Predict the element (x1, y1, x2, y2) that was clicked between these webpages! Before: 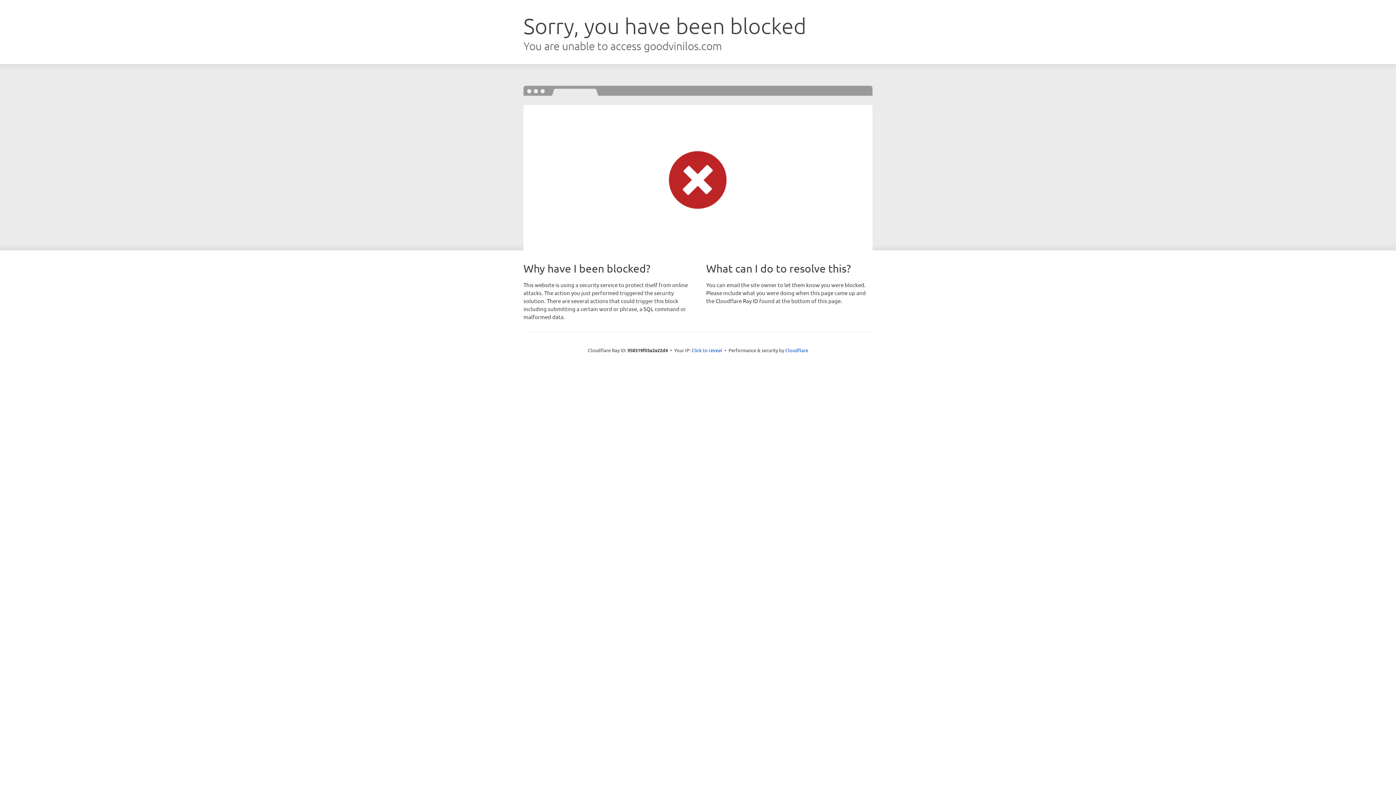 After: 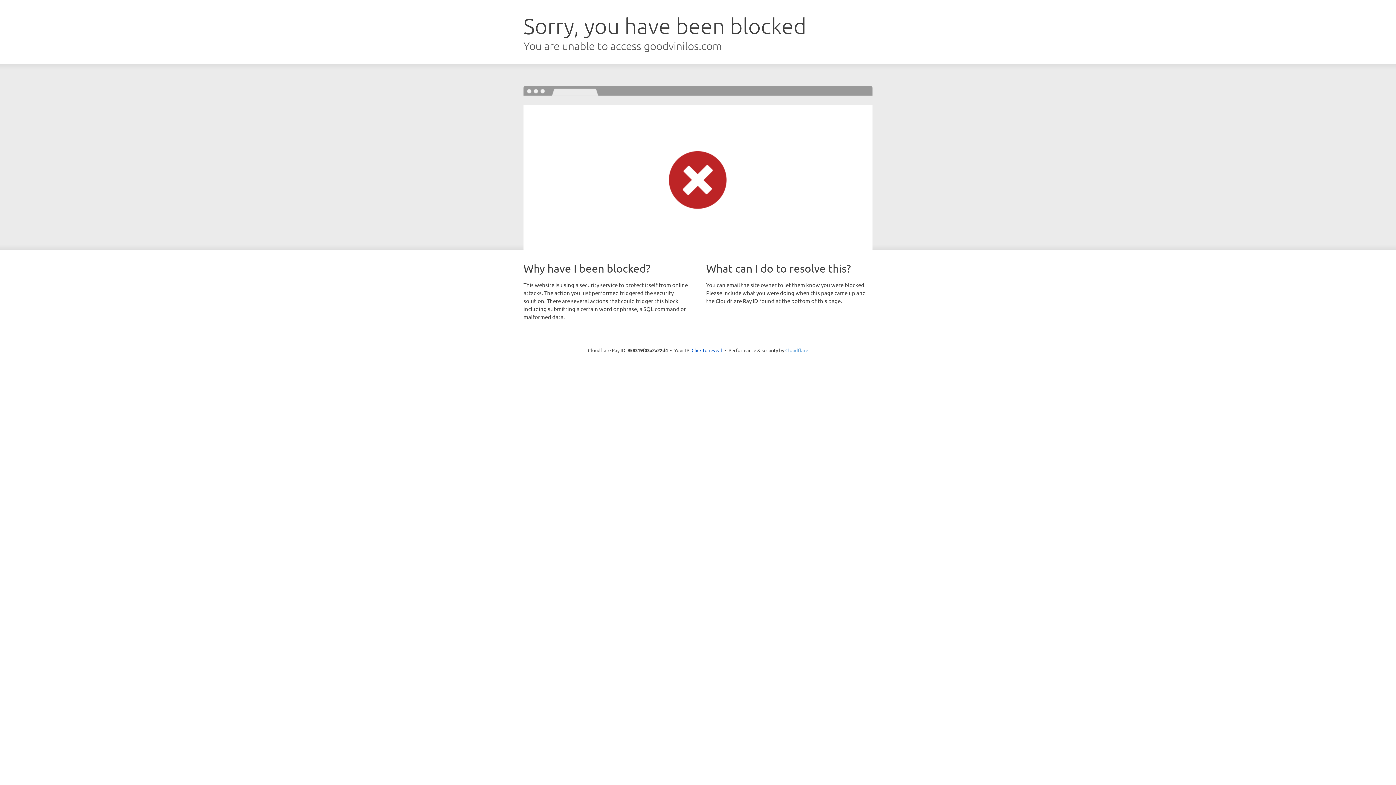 Action: label: Cloudflare bbox: (785, 347, 808, 353)